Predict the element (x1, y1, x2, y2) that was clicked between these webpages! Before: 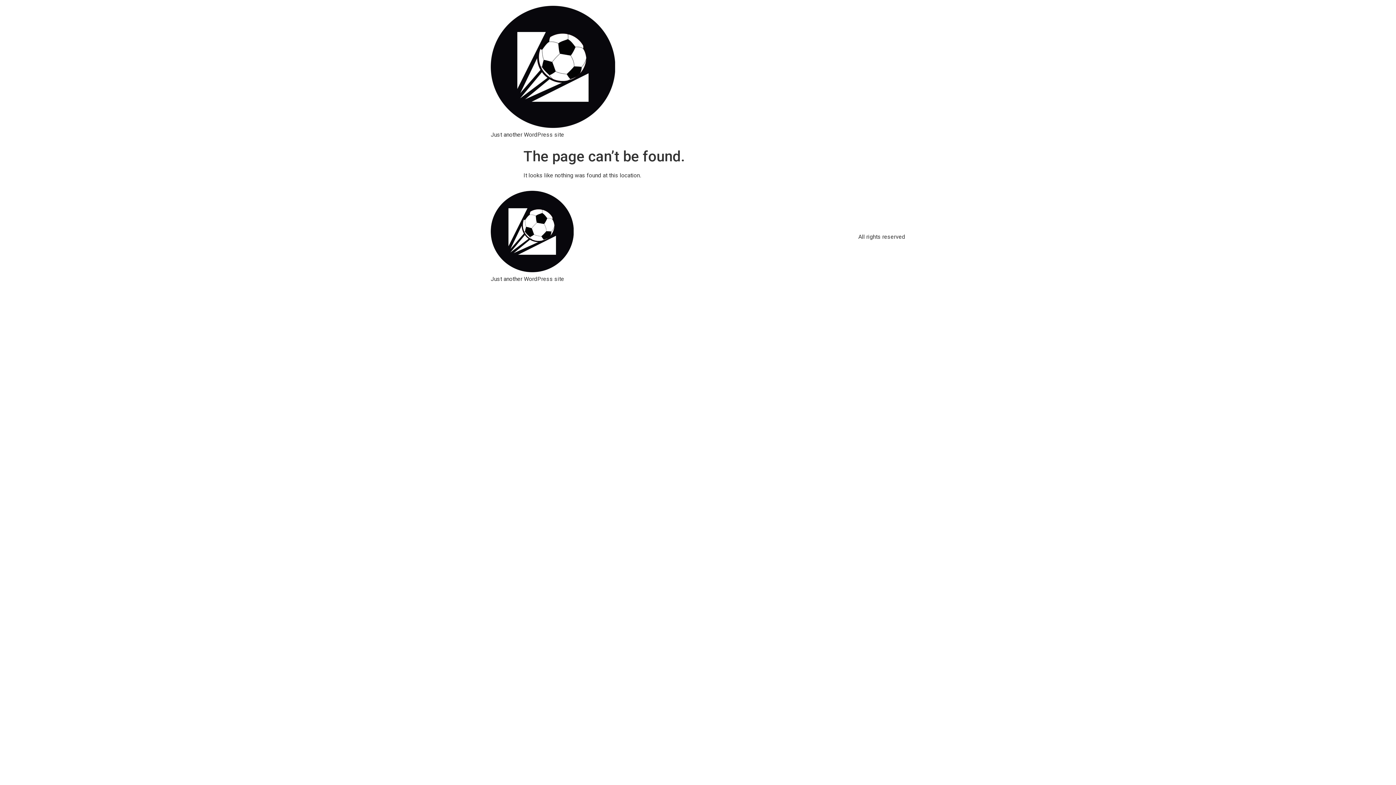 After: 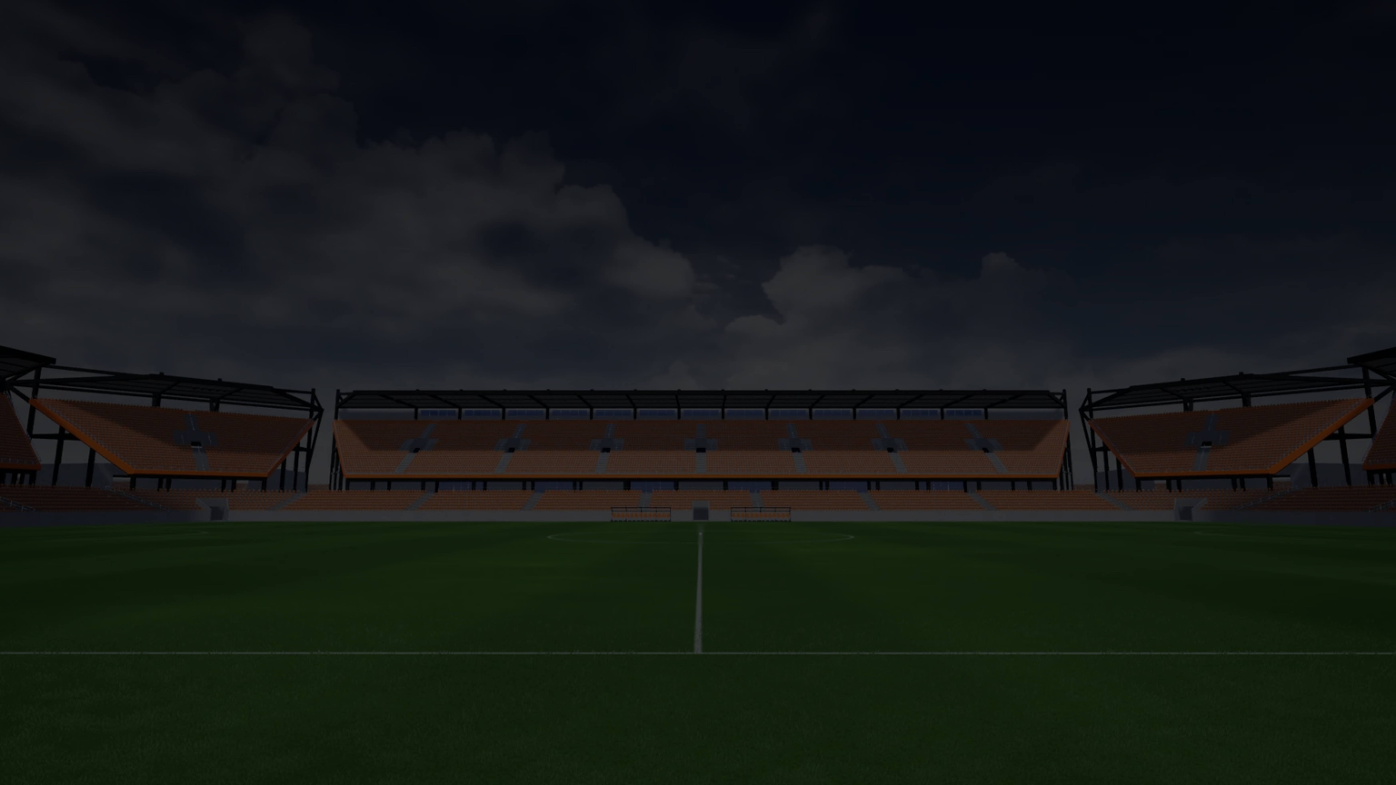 Action: bbox: (490, 190, 573, 274)